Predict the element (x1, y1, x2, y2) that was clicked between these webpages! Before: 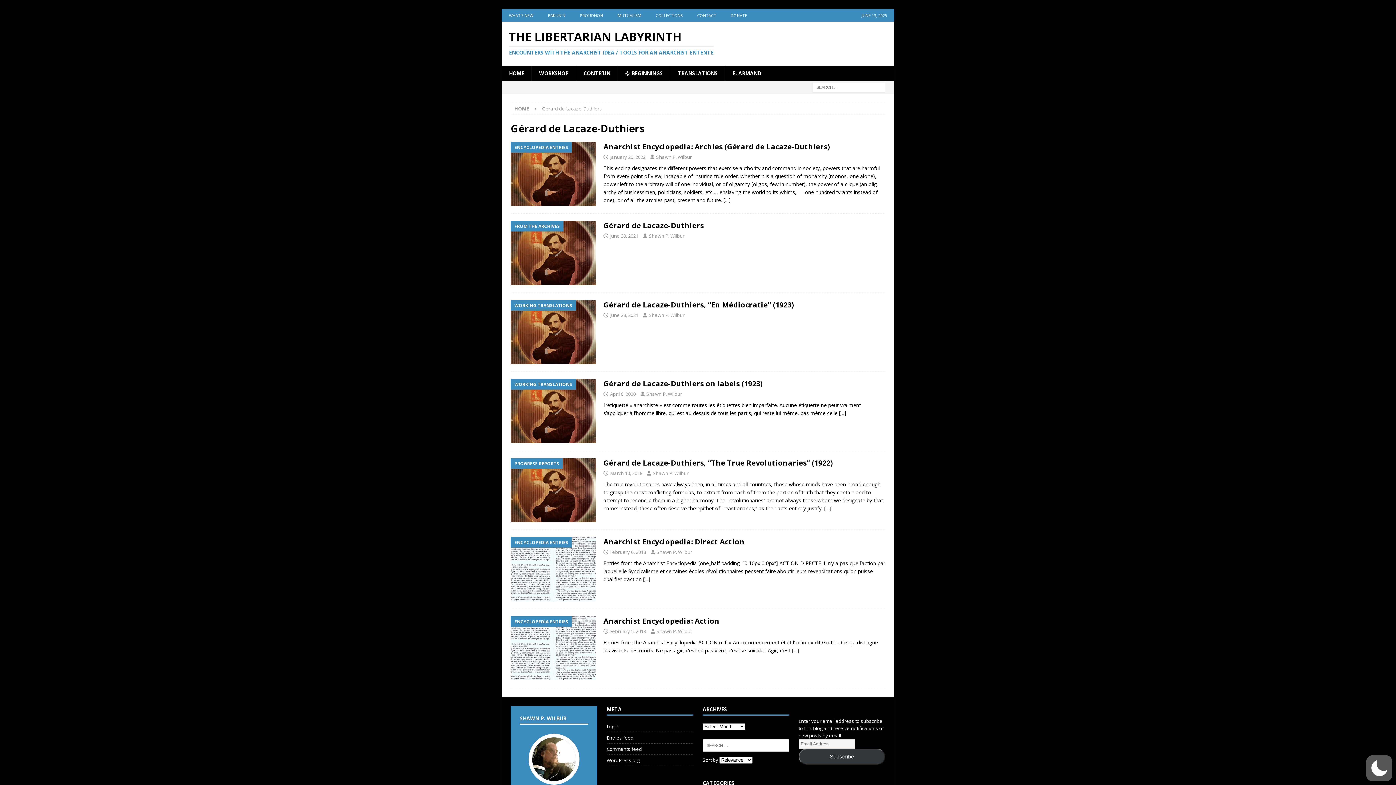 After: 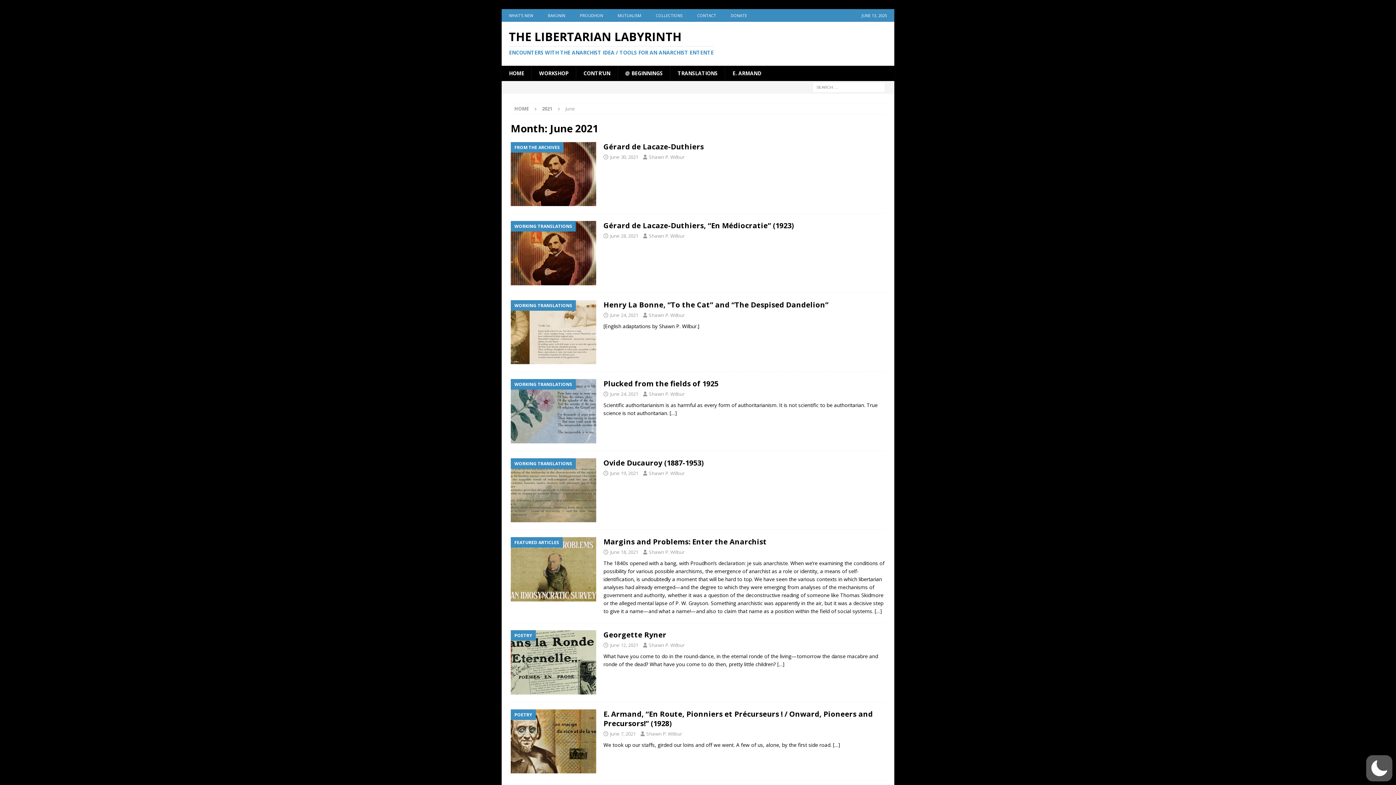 Action: bbox: (610, 311, 638, 318) label: June 28, 2021